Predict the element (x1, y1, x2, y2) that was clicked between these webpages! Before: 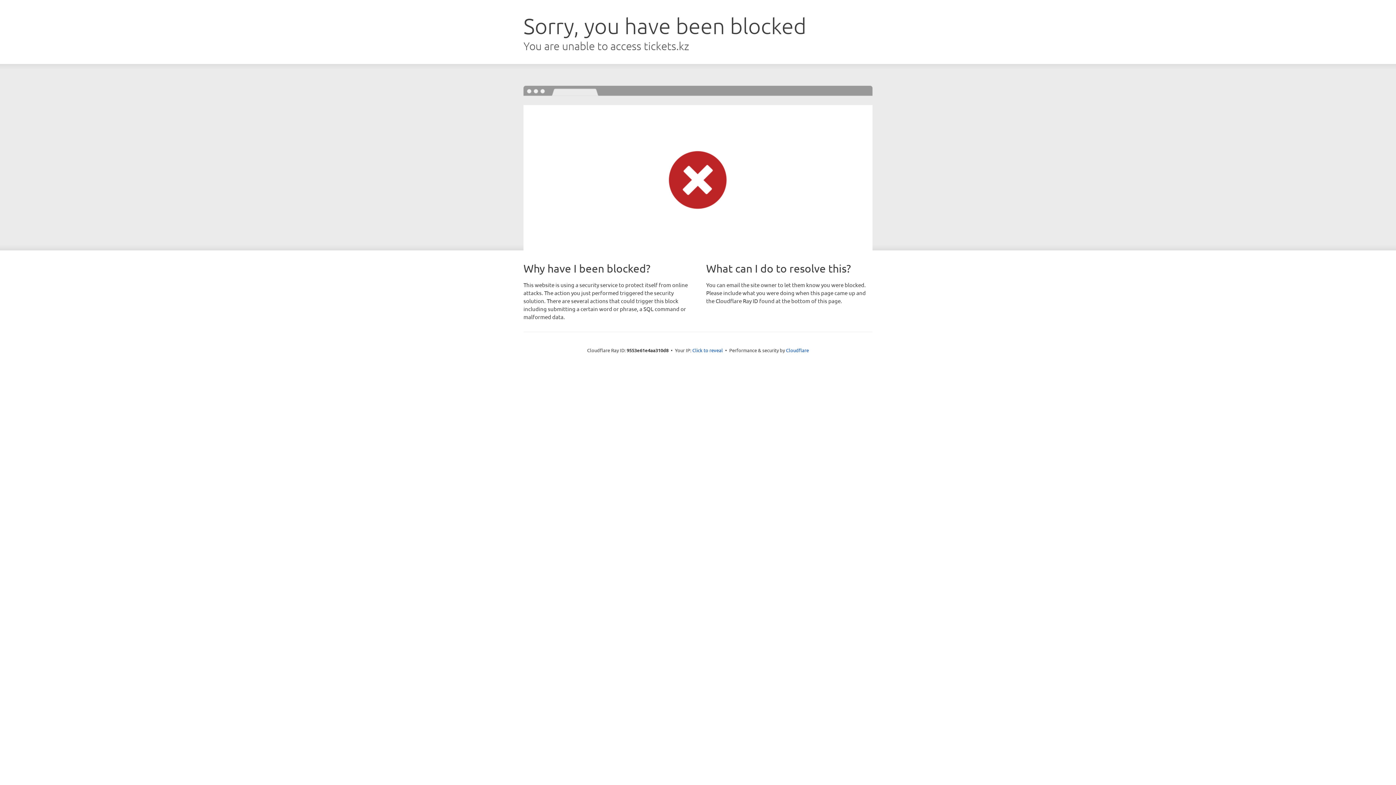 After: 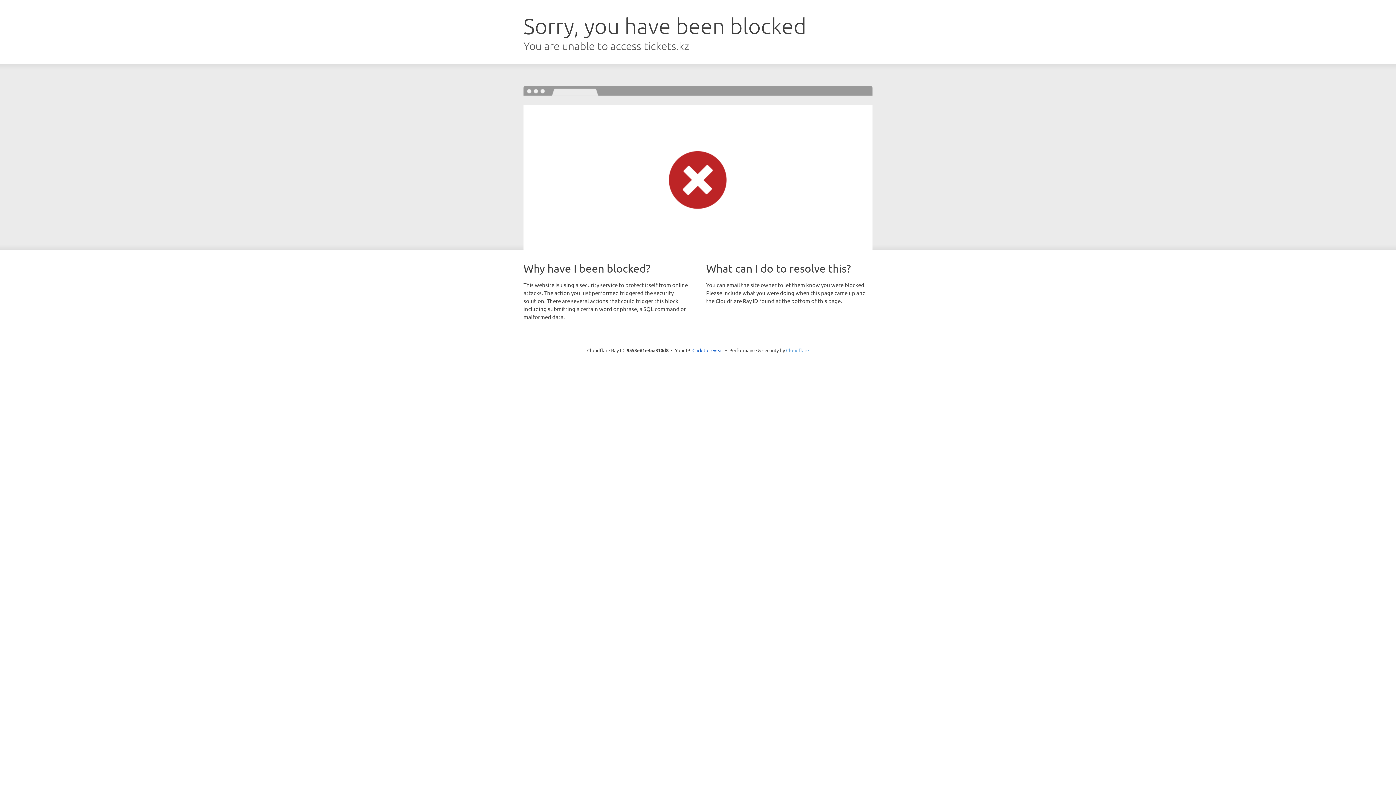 Action: bbox: (786, 347, 809, 353) label: Cloudflare